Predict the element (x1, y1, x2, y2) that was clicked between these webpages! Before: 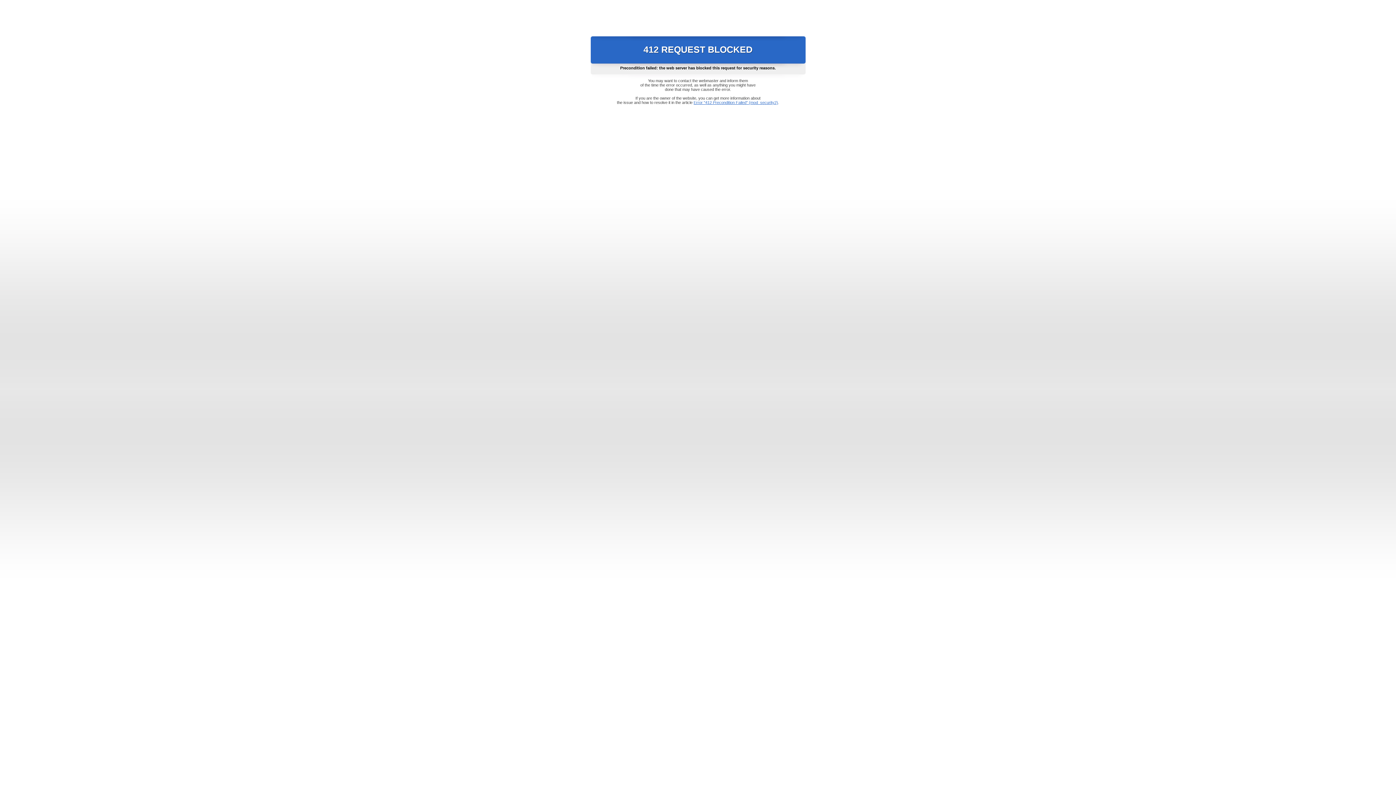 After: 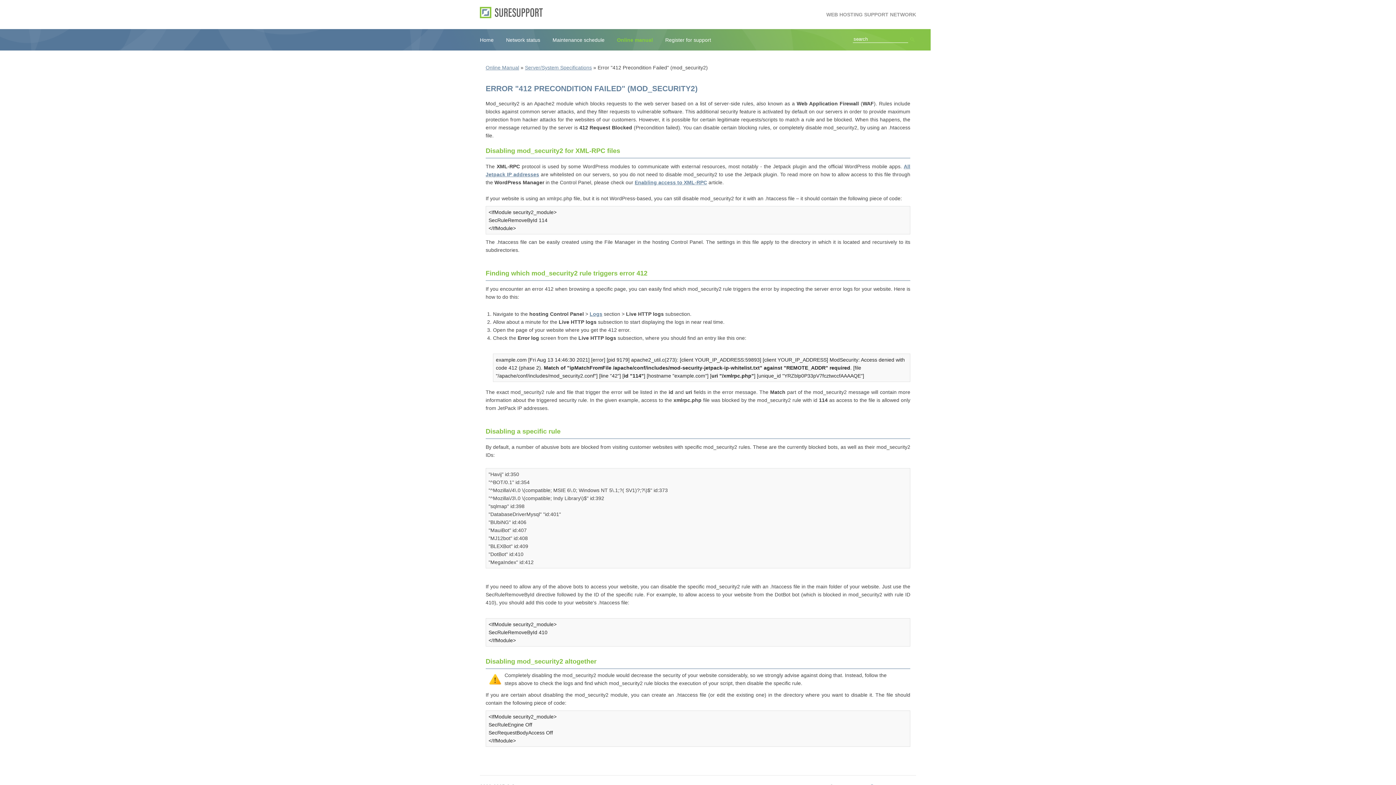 Action: label: Error "412 Precondition Failed" (mod_security2) bbox: (693, 100, 778, 104)